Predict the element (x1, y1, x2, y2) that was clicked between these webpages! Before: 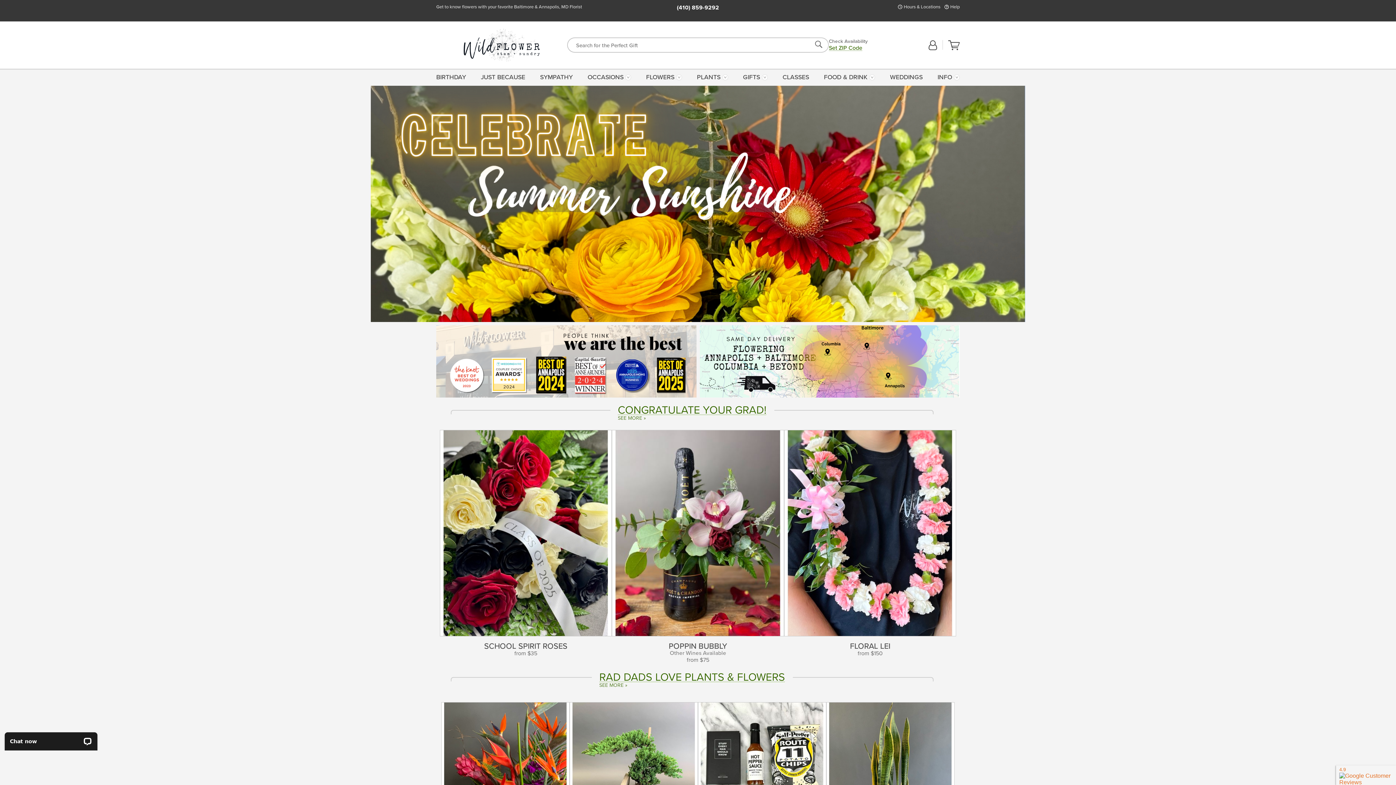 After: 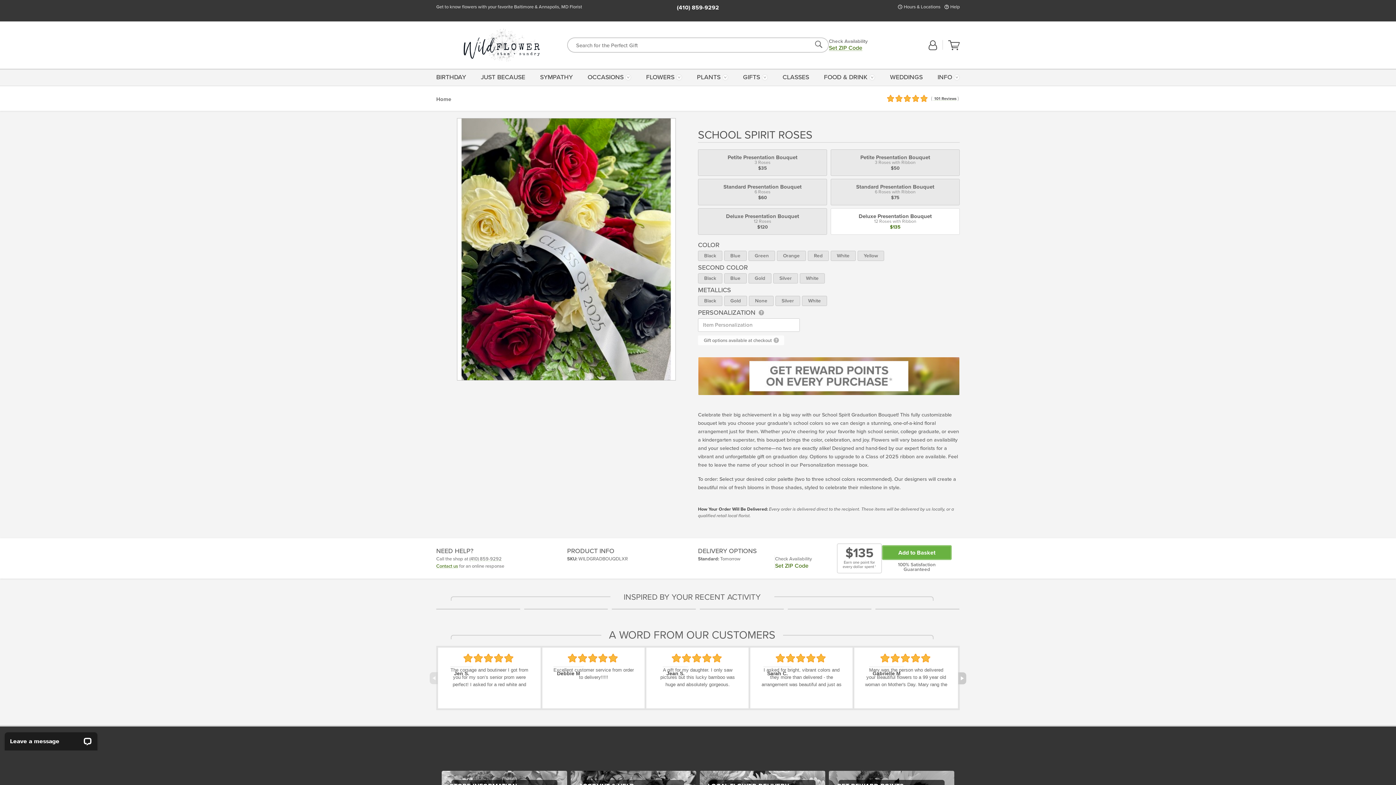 Action: label: See Product Details bbox: (439, 430, 612, 657)